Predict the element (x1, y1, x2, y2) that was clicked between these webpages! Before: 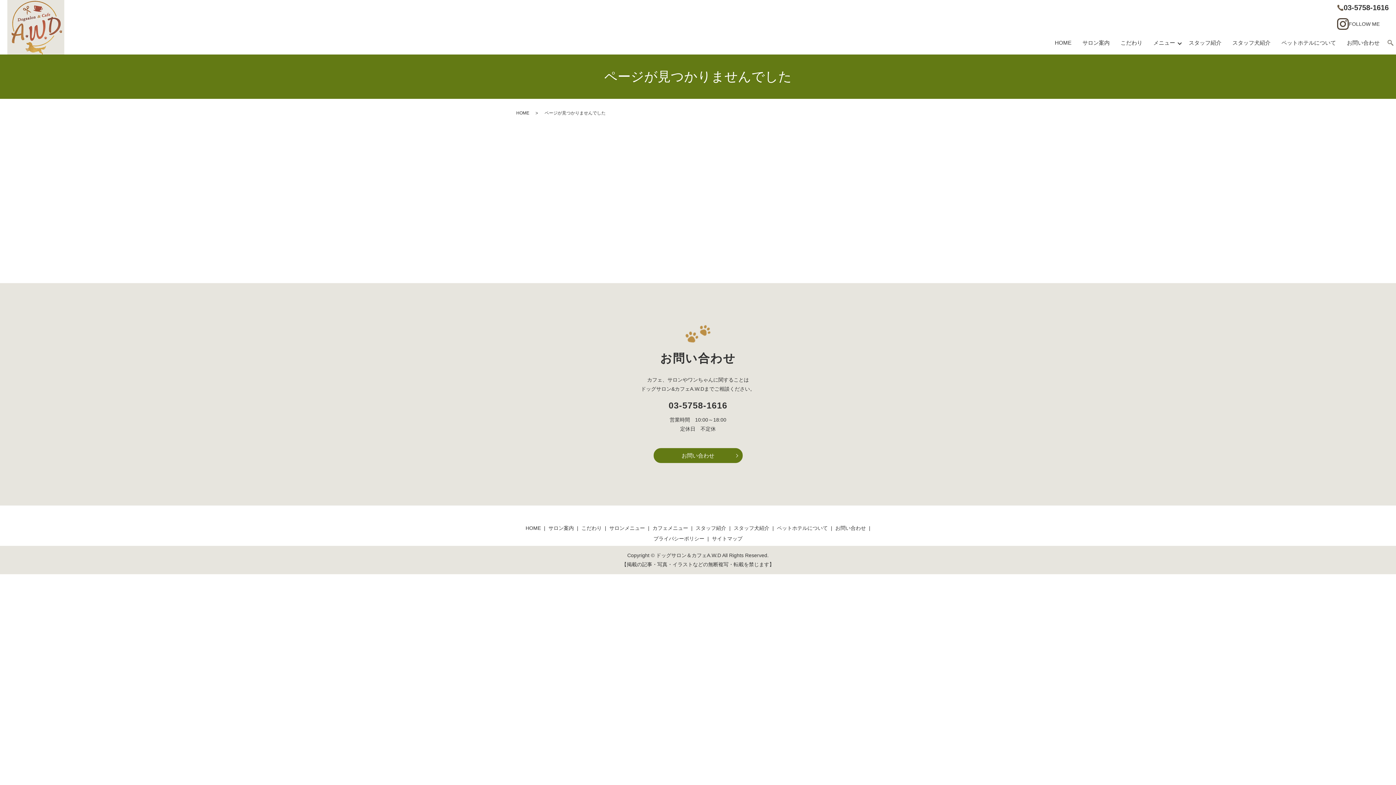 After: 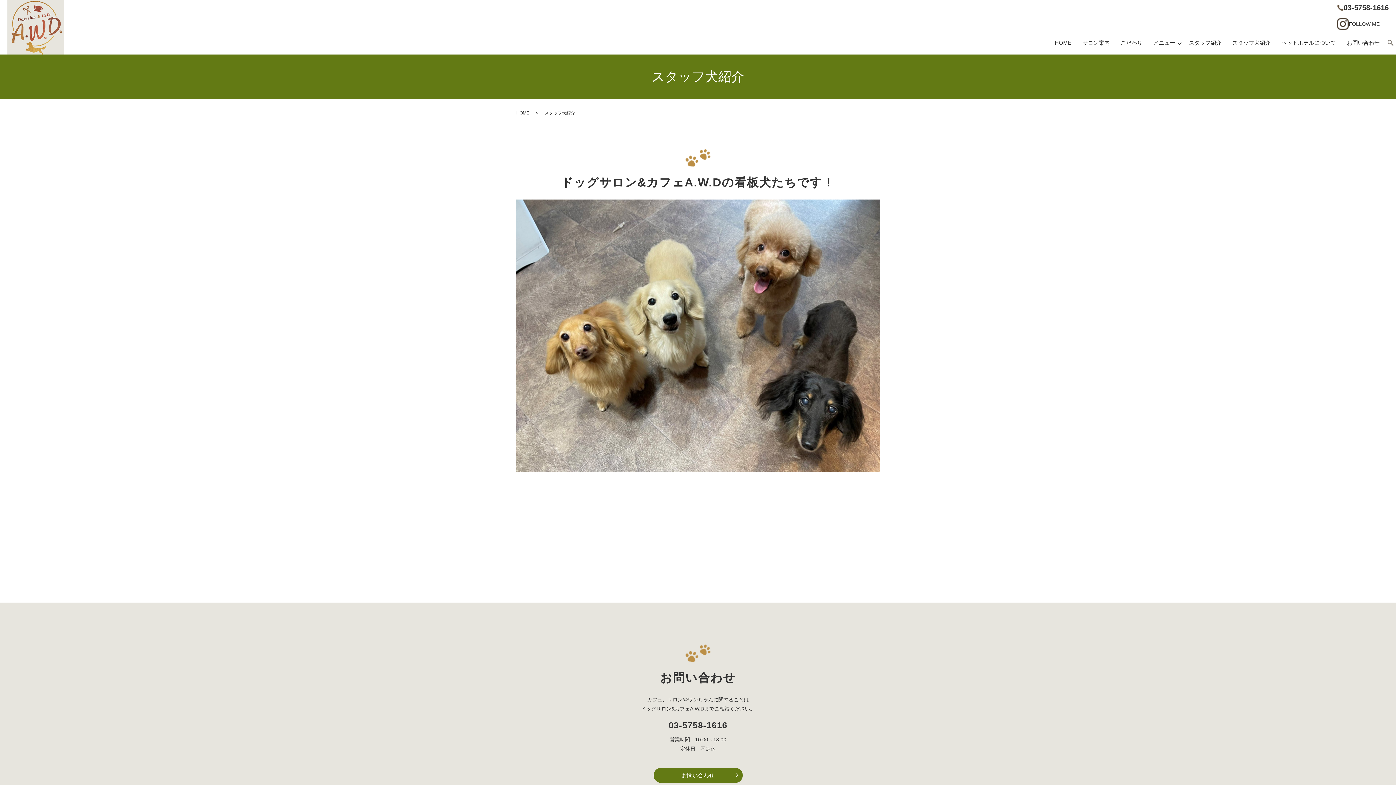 Action: label: スタッフ犬紹介 bbox: (1227, 37, 1276, 49)